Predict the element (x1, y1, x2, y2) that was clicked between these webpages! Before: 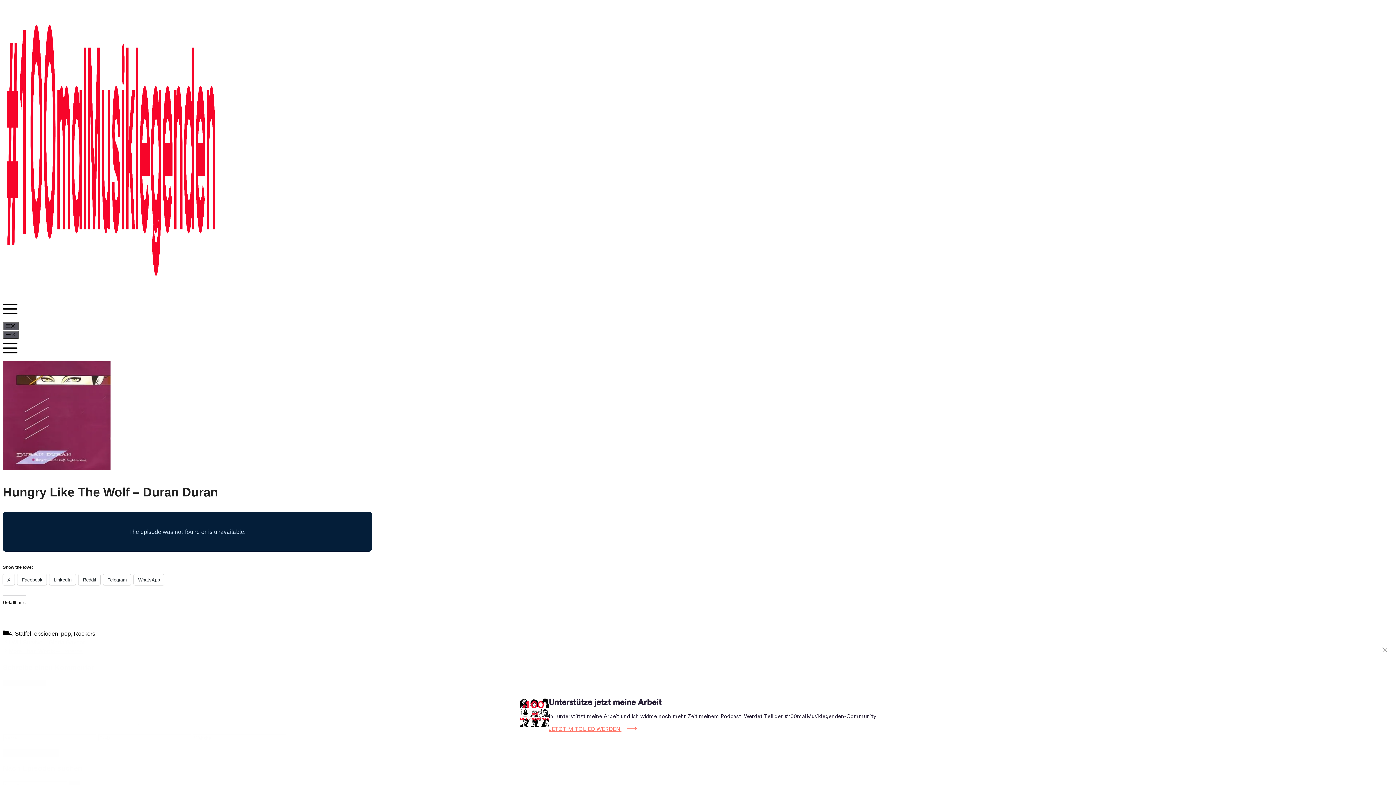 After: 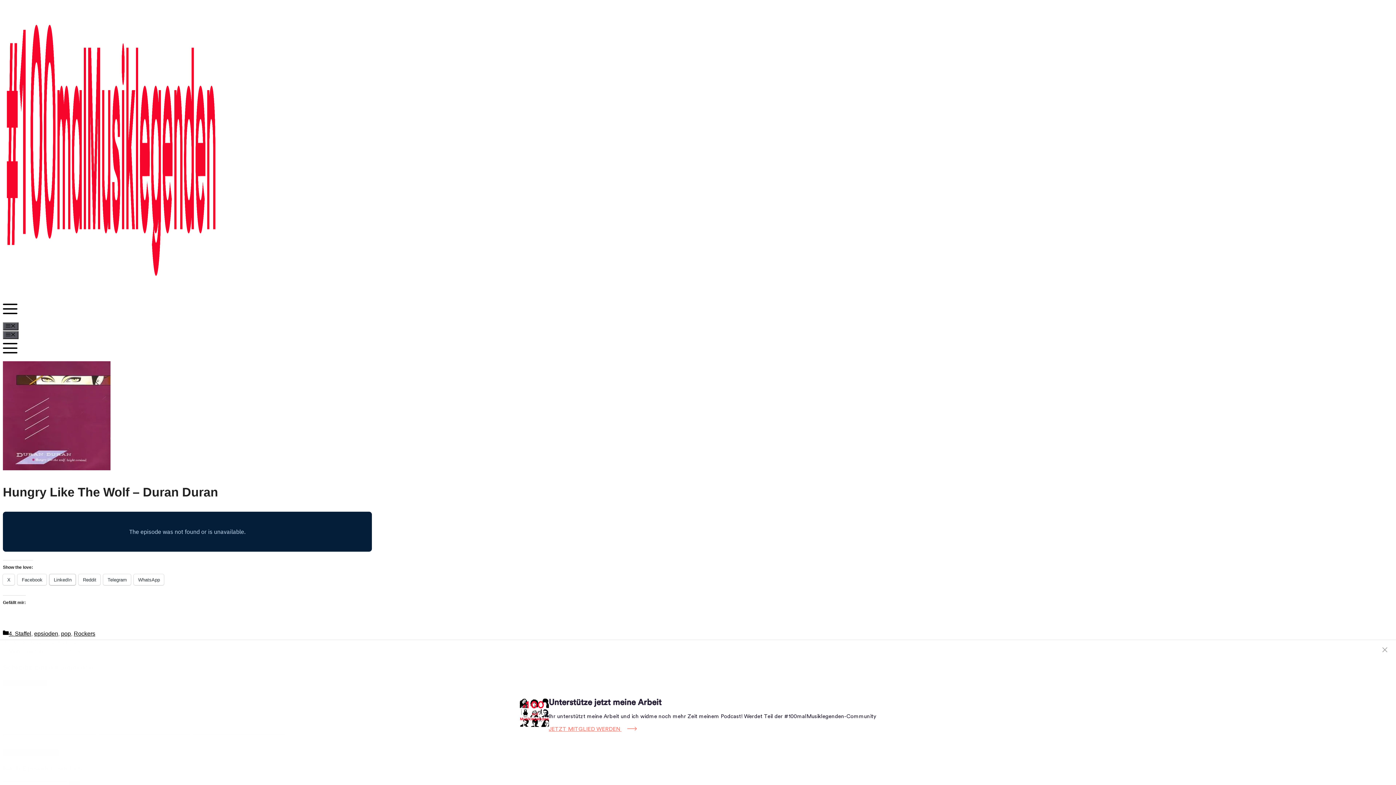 Action: label: LinkedIn bbox: (49, 574, 75, 585)